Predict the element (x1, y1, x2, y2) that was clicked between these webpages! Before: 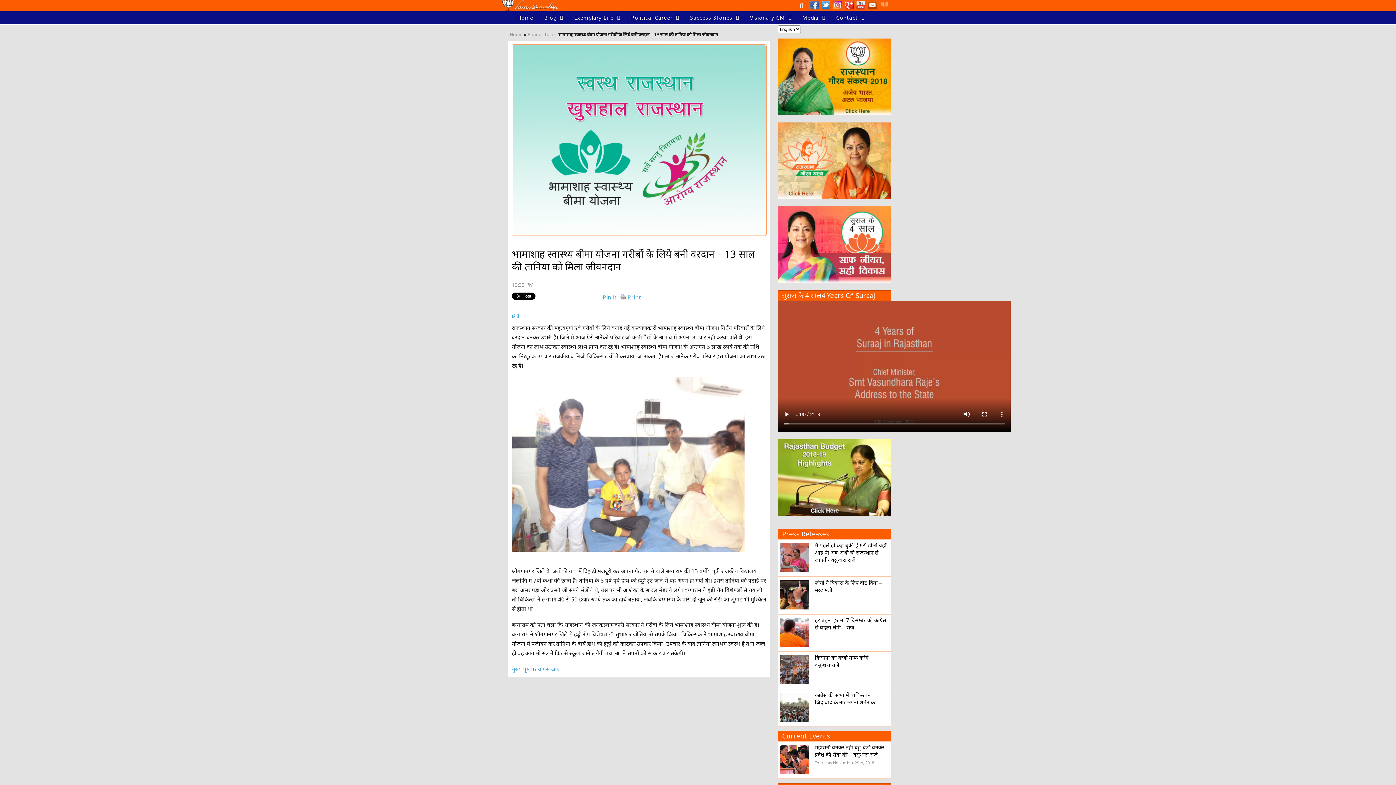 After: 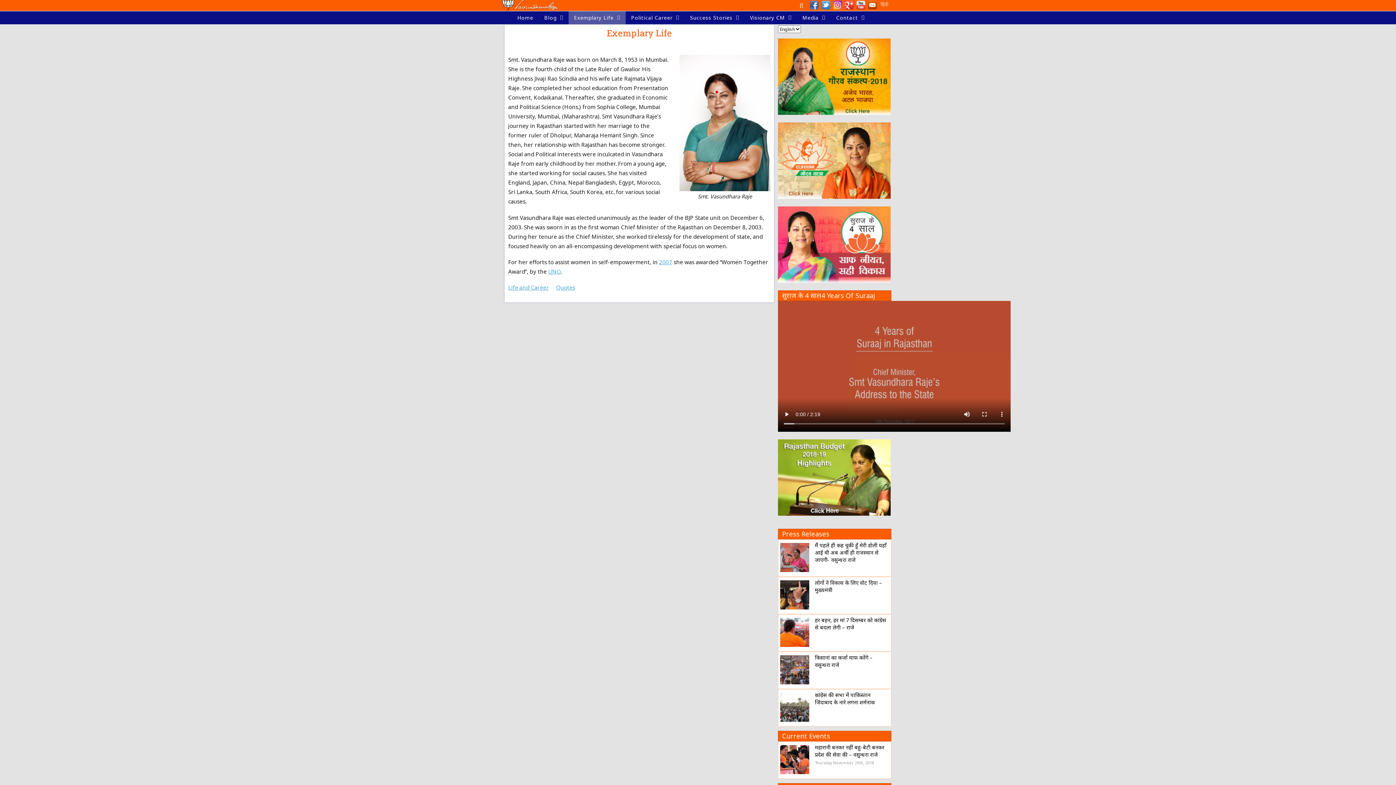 Action: label: Exemplary Life bbox: (568, 11, 625, 24)